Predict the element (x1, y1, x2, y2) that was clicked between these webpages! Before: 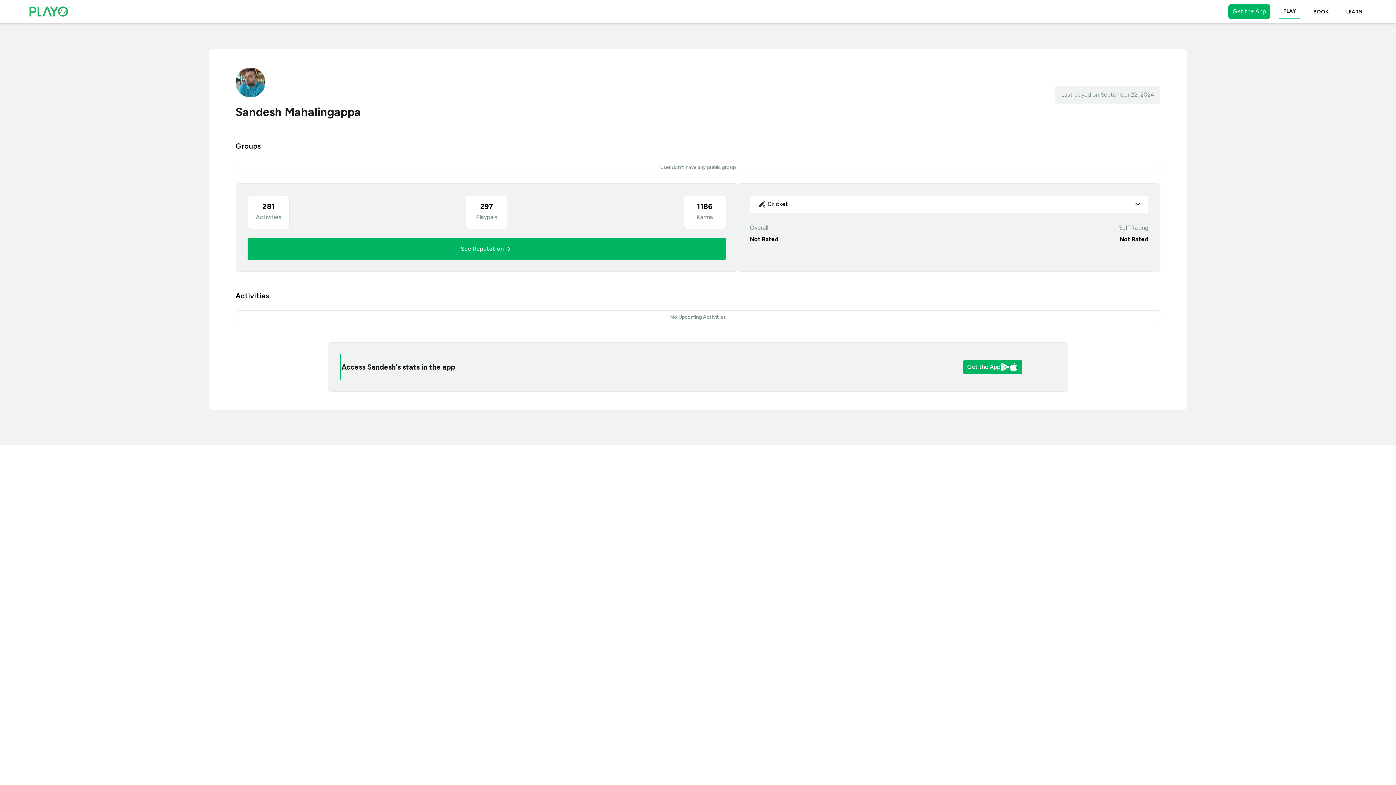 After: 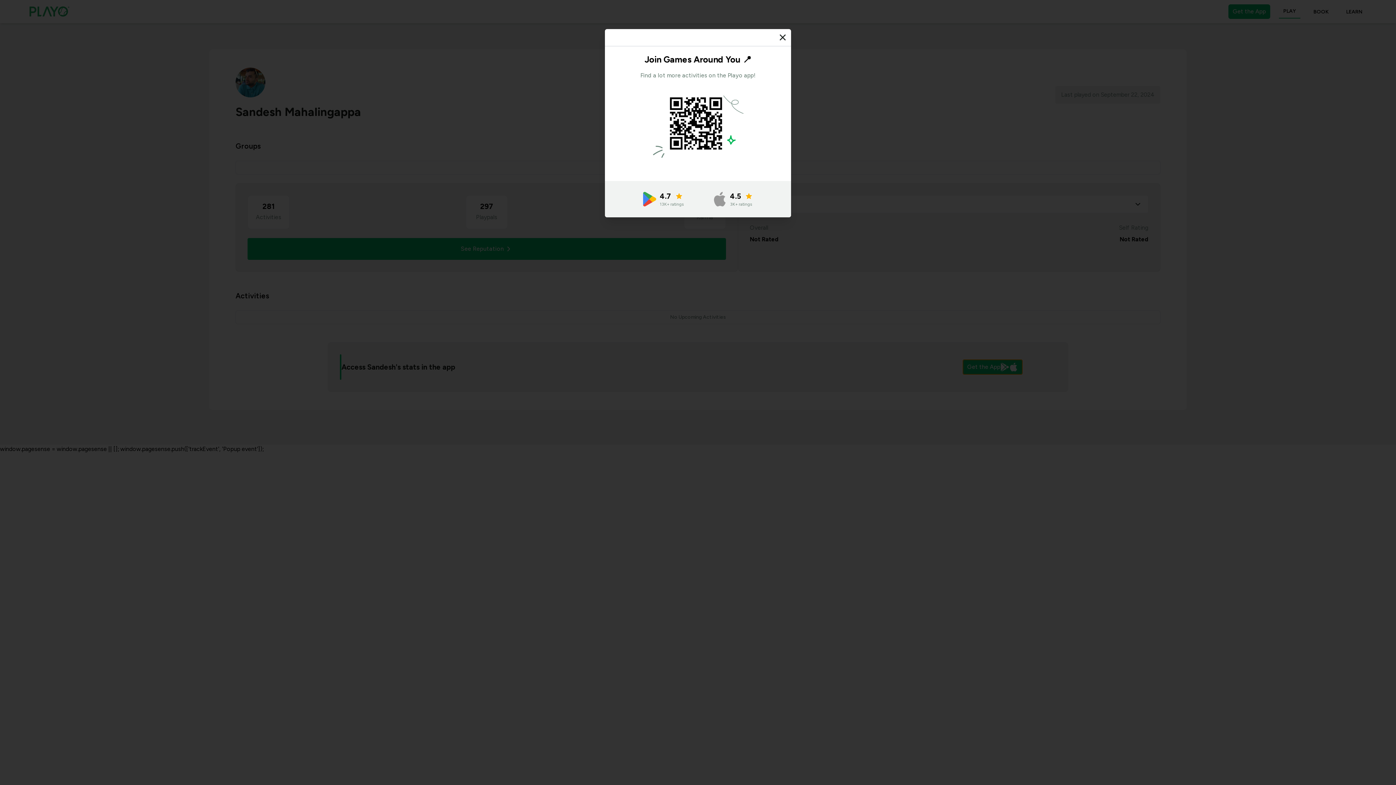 Action: label: Get the App bbox: (963, 360, 1022, 374)